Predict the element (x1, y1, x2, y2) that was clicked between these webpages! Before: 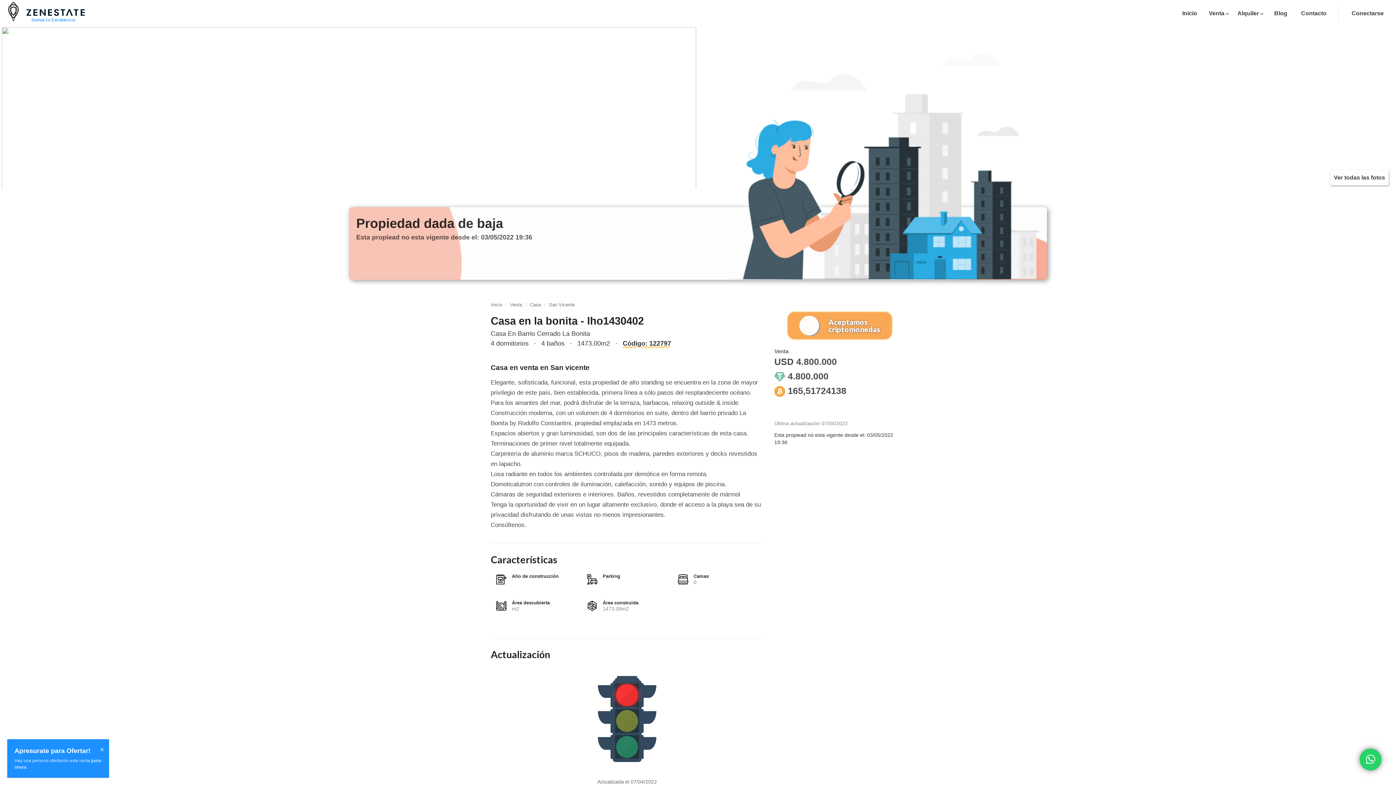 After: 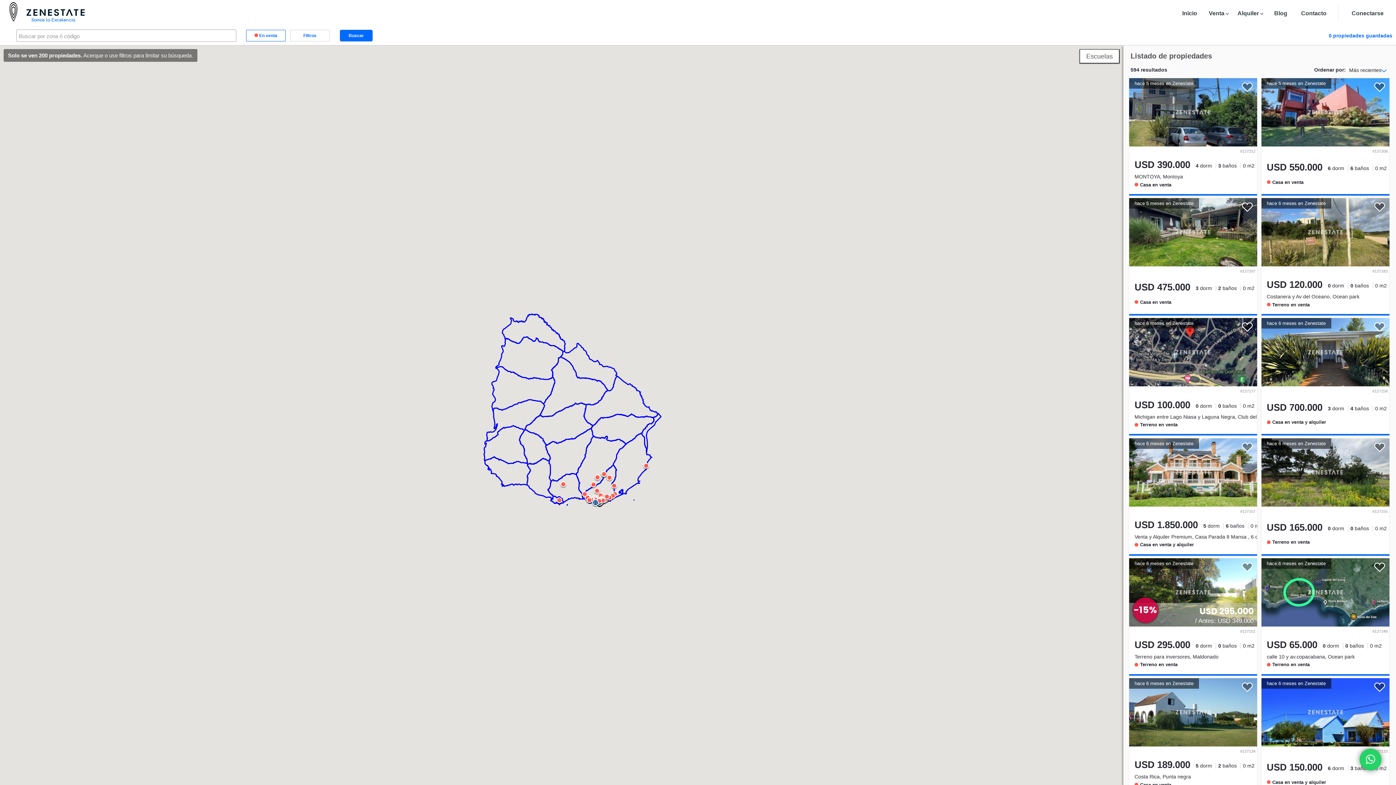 Action: label: Casa bbox: (530, 302, 541, 307)